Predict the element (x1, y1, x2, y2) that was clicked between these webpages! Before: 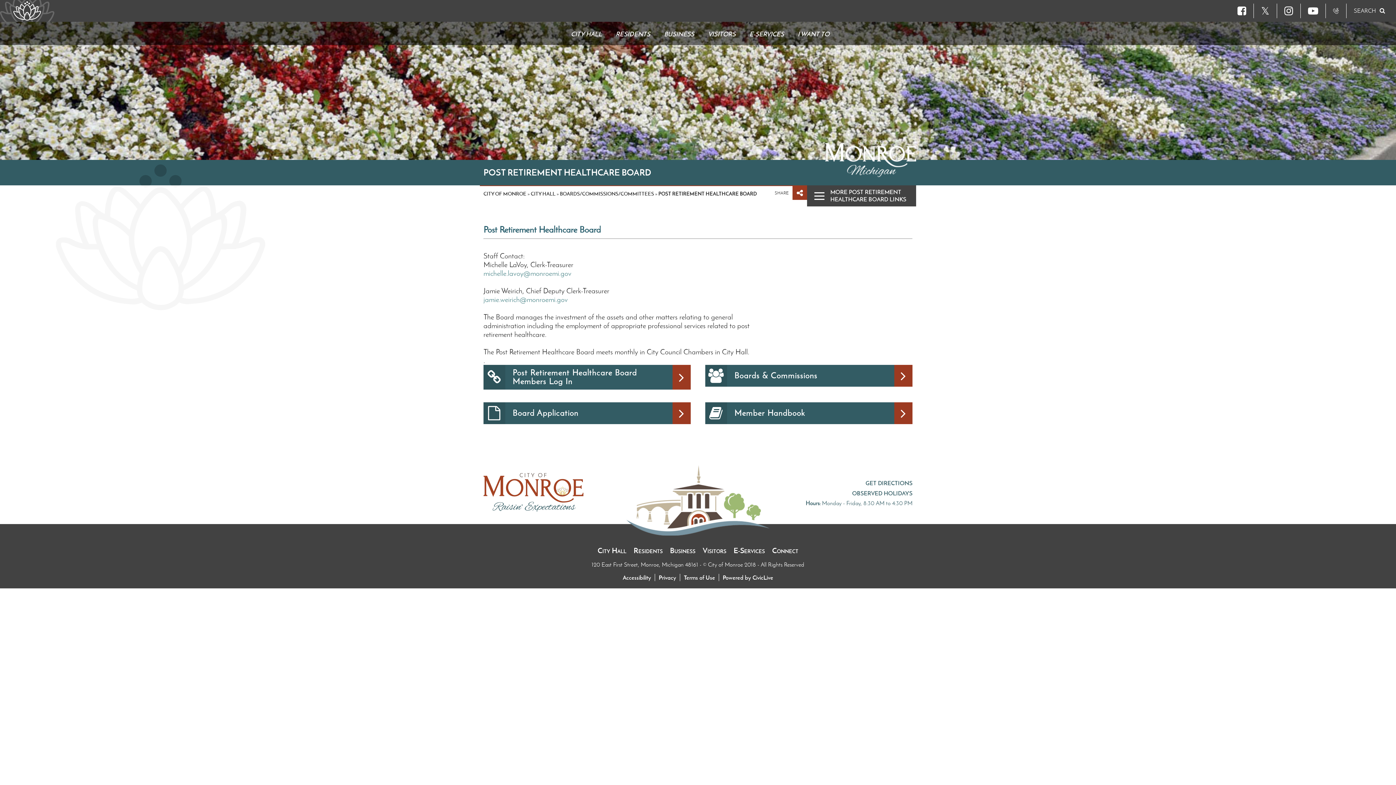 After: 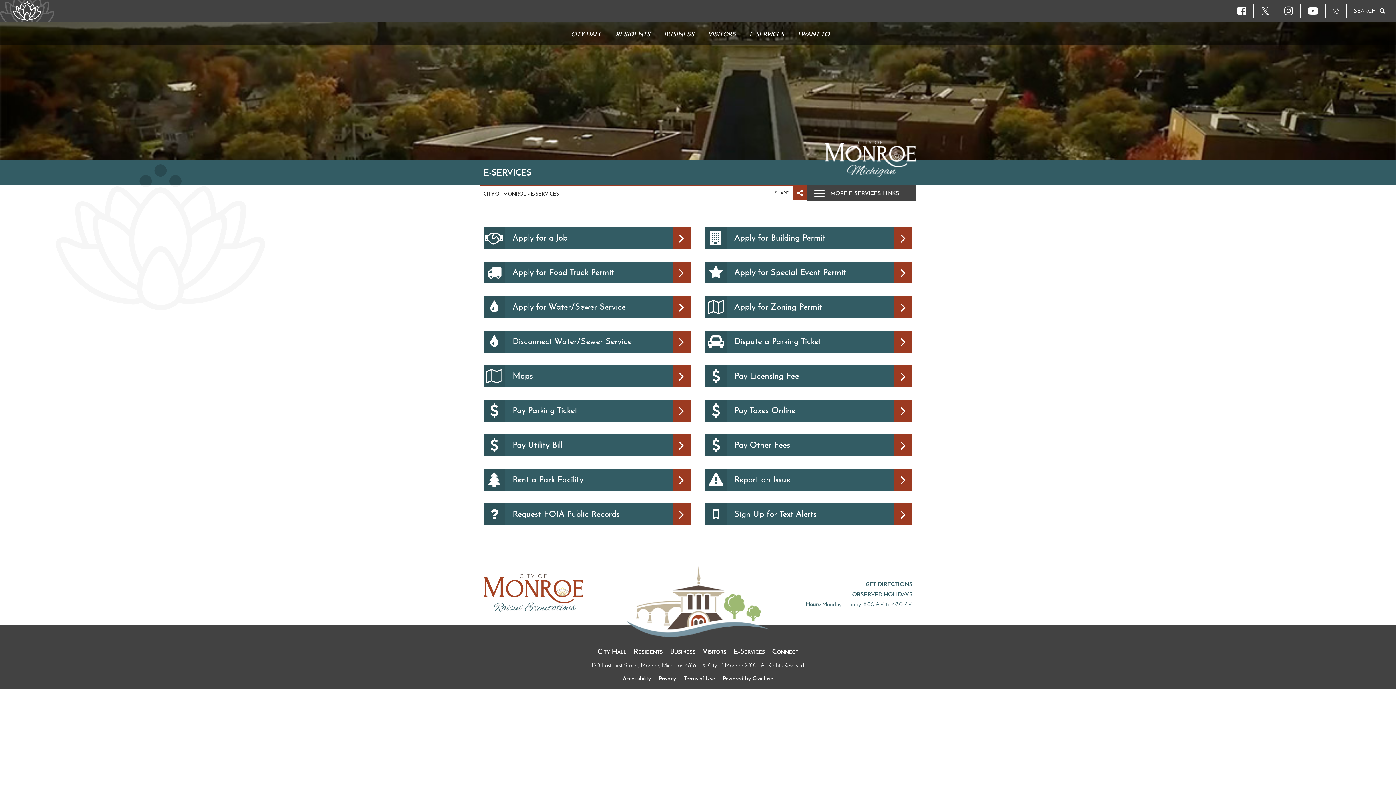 Action: bbox: (730, 544, 768, 556) label: E-Services